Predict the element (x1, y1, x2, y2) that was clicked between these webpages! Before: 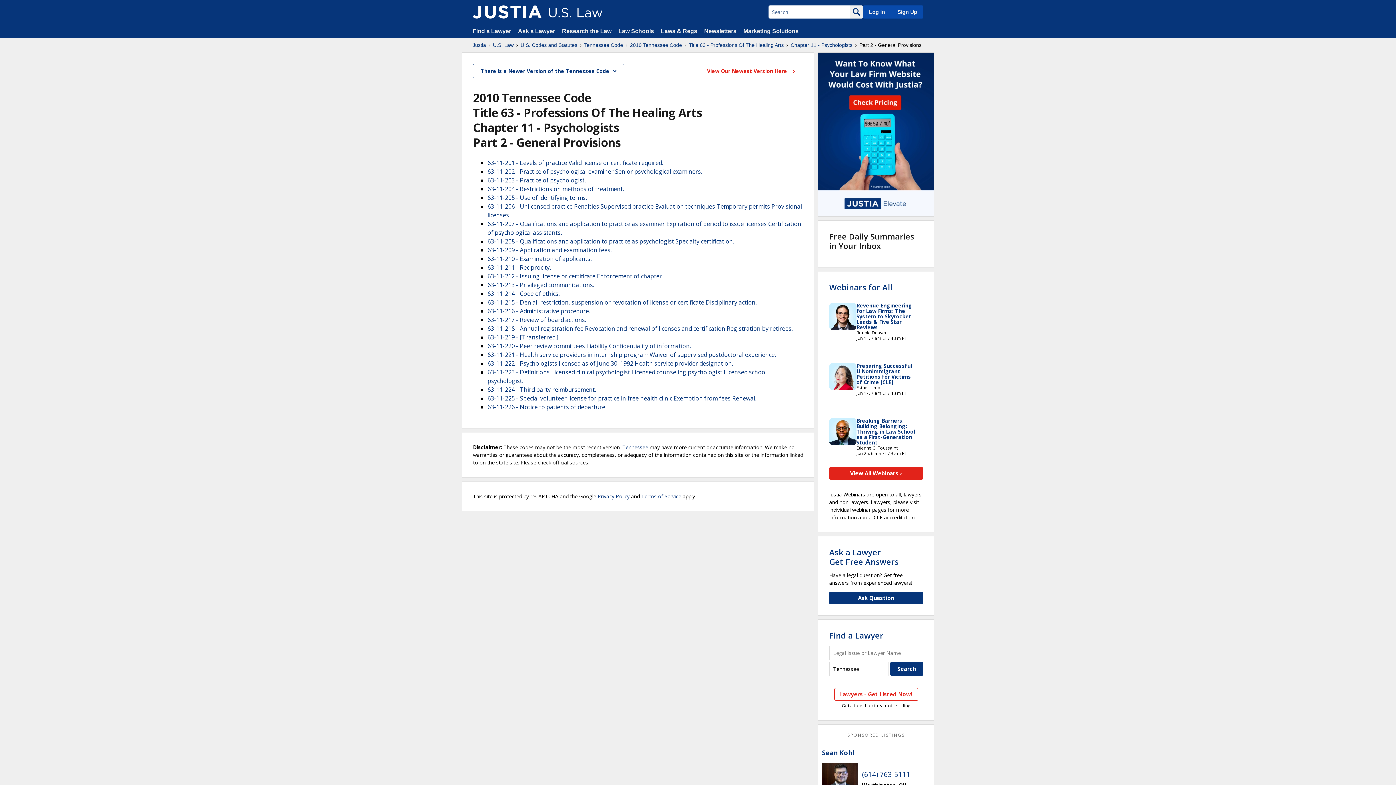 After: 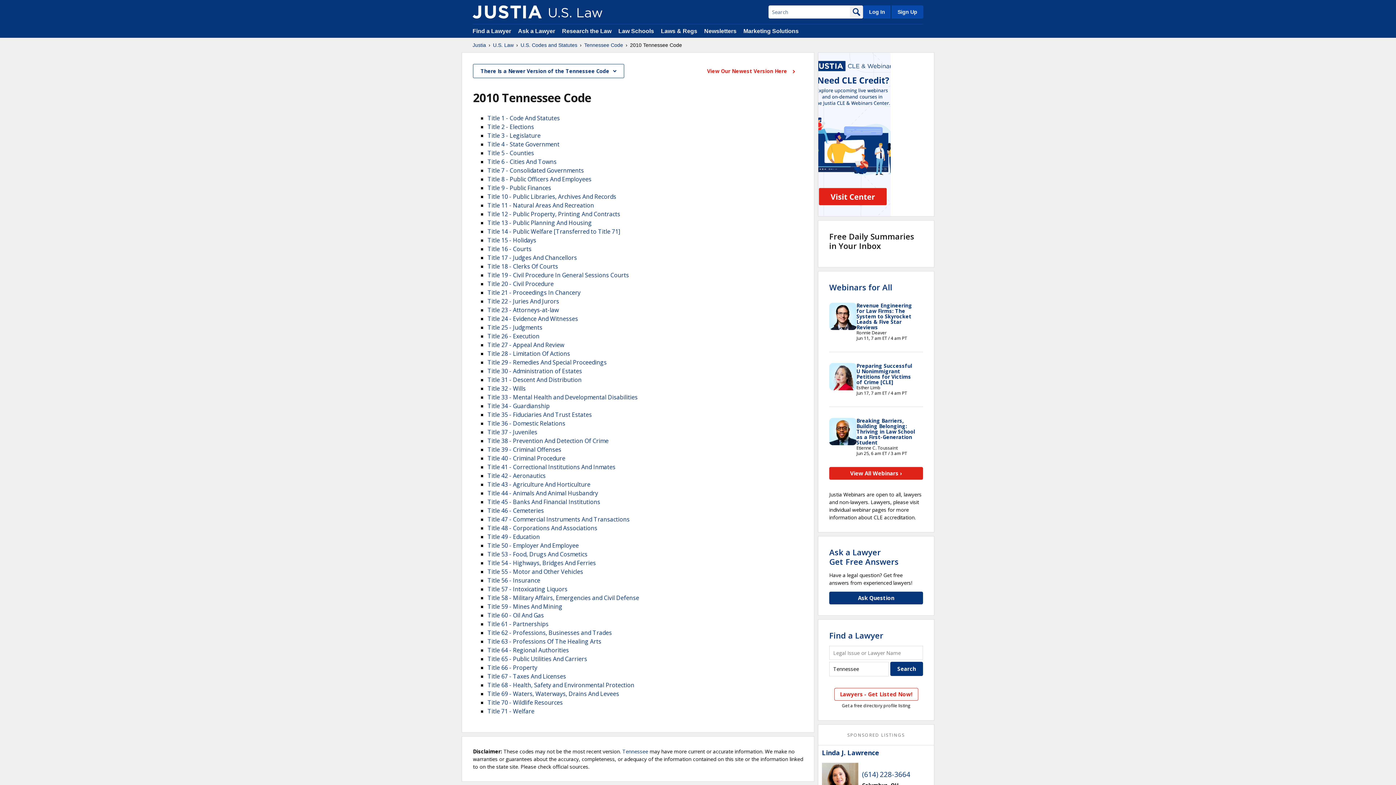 Action: label: 2010 Tennessee Code bbox: (630, 41, 682, 48)